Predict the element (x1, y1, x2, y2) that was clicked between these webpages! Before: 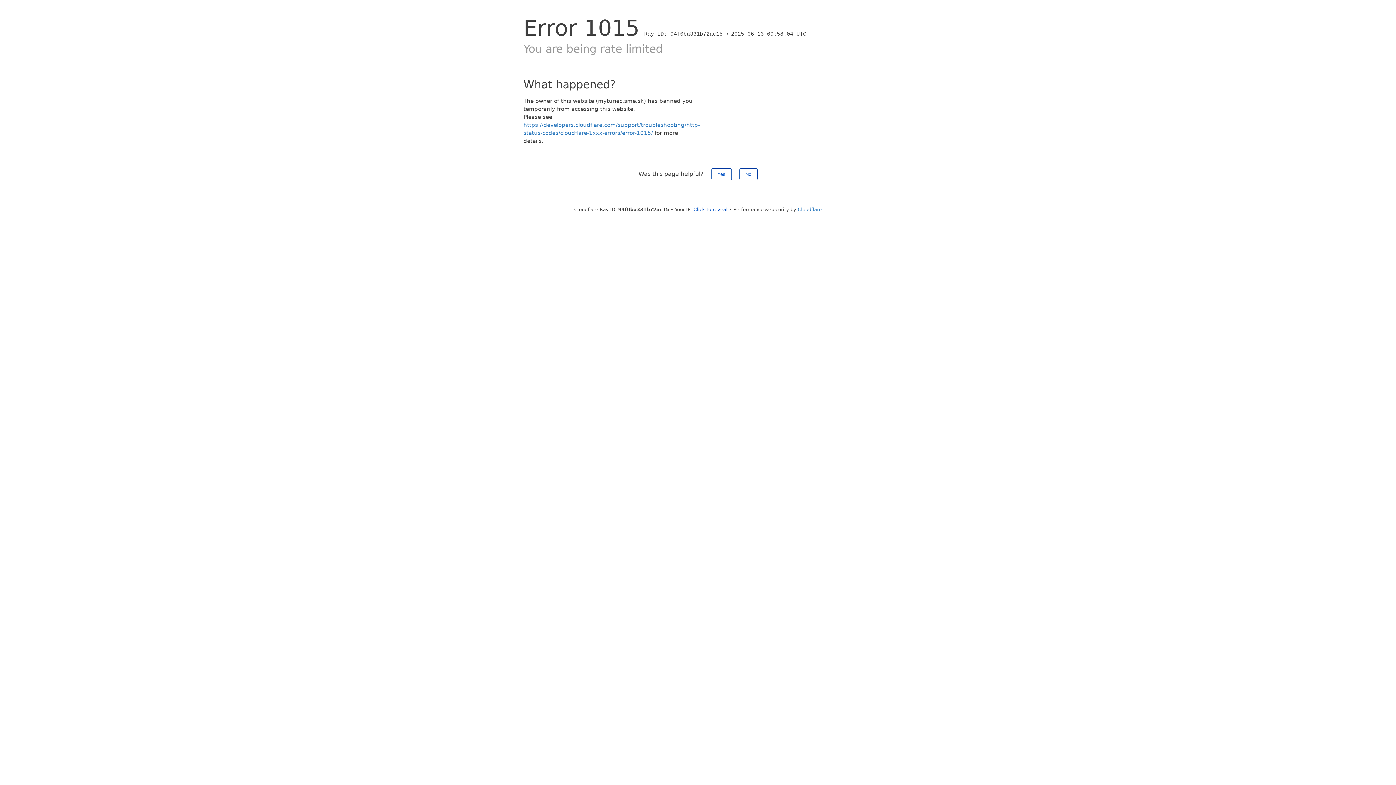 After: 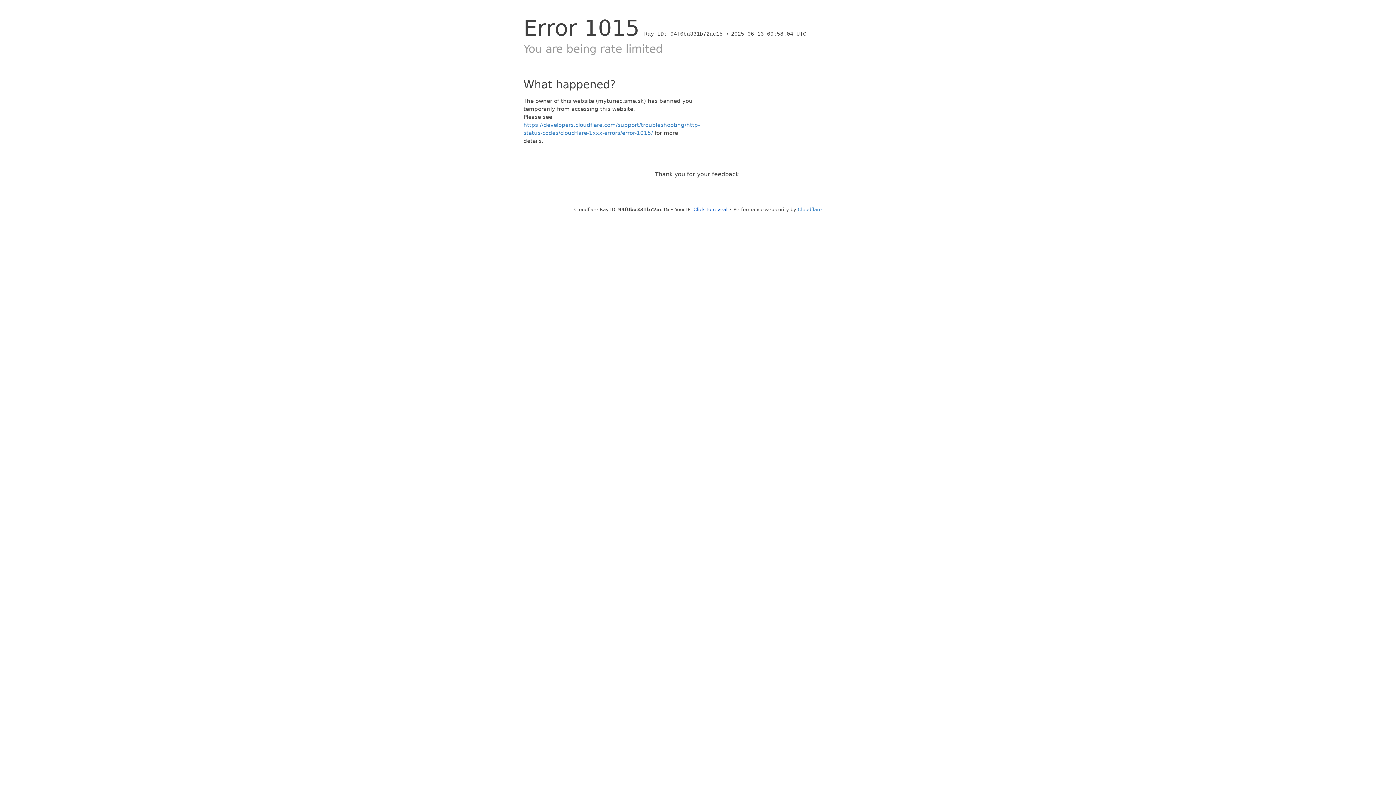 Action: label: No bbox: (739, 168, 757, 180)